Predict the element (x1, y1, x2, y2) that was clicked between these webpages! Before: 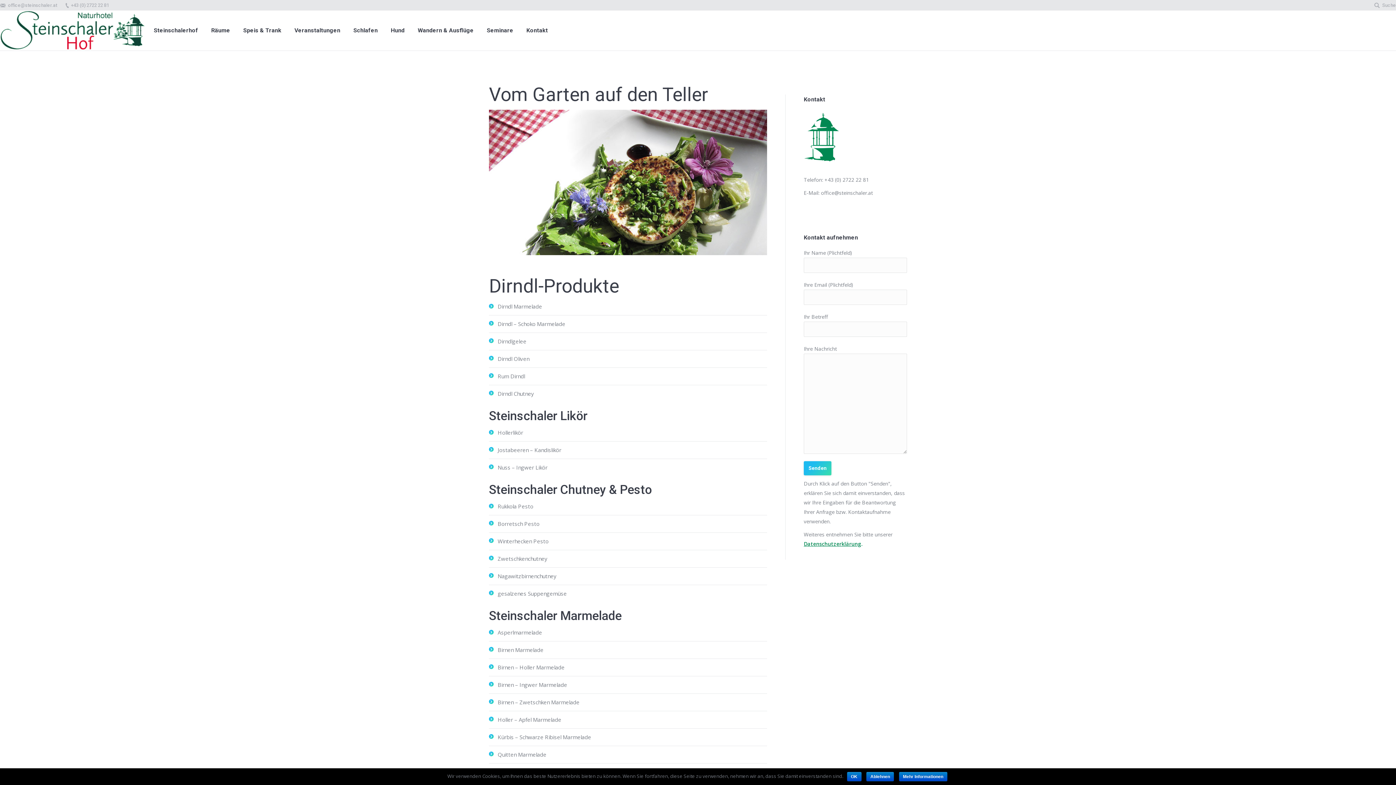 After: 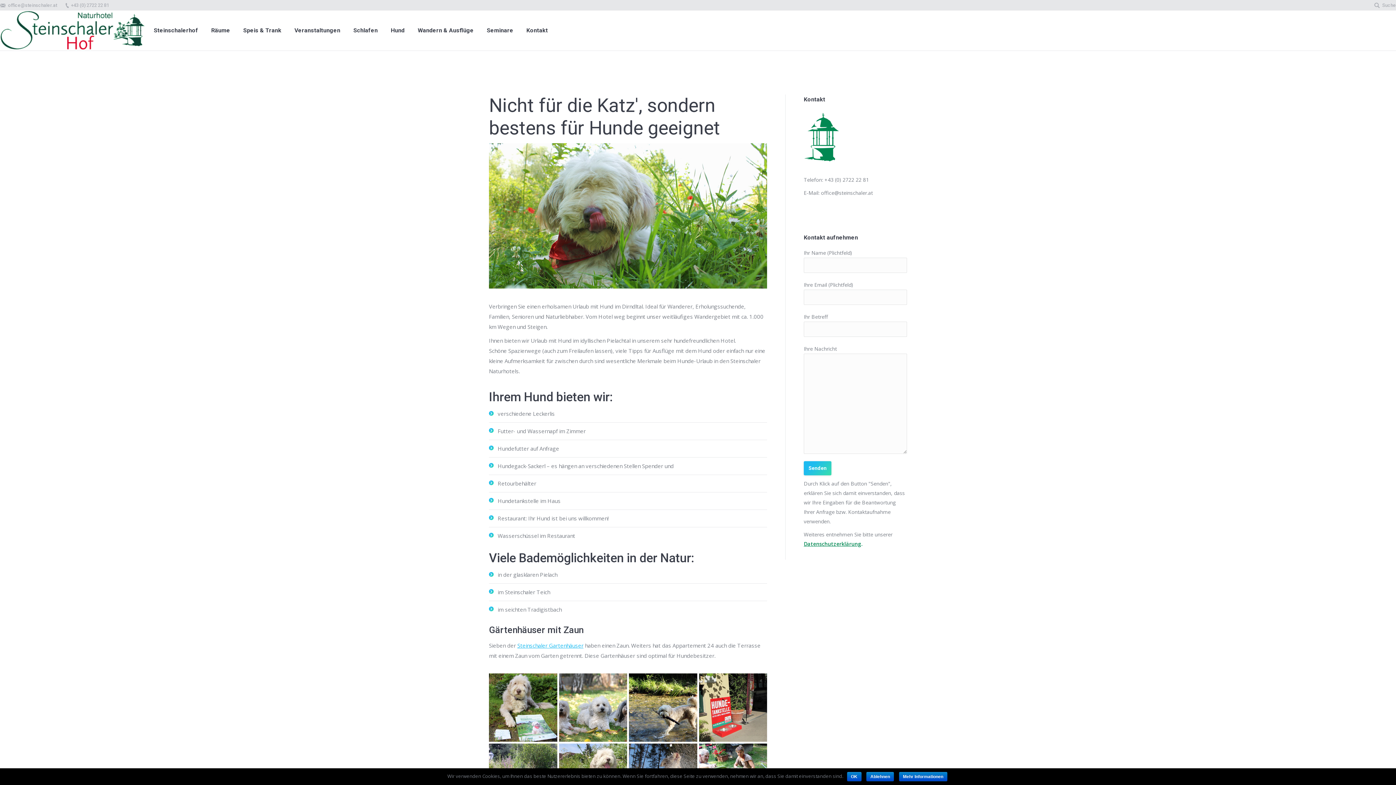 Action: label: Hund bbox: (389, 25, 406, 35)